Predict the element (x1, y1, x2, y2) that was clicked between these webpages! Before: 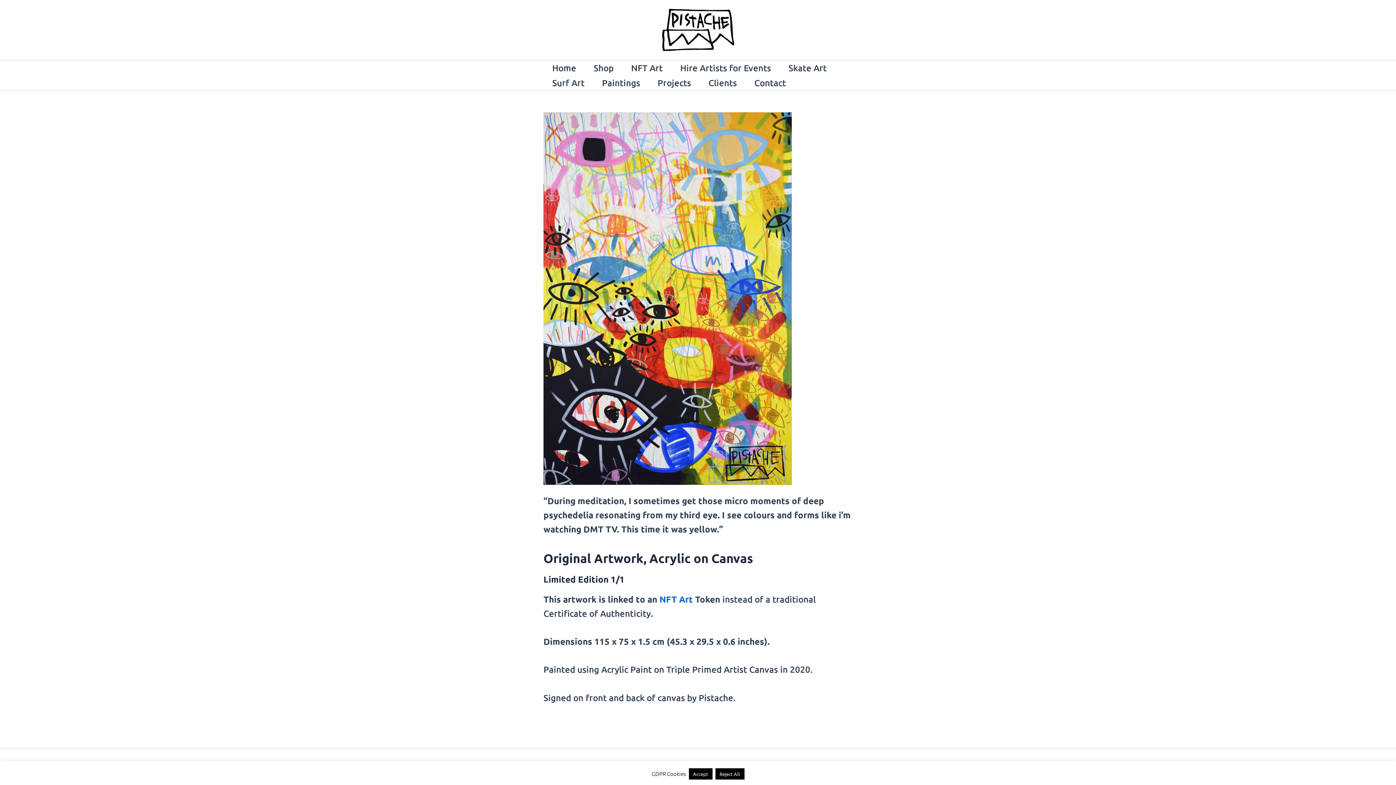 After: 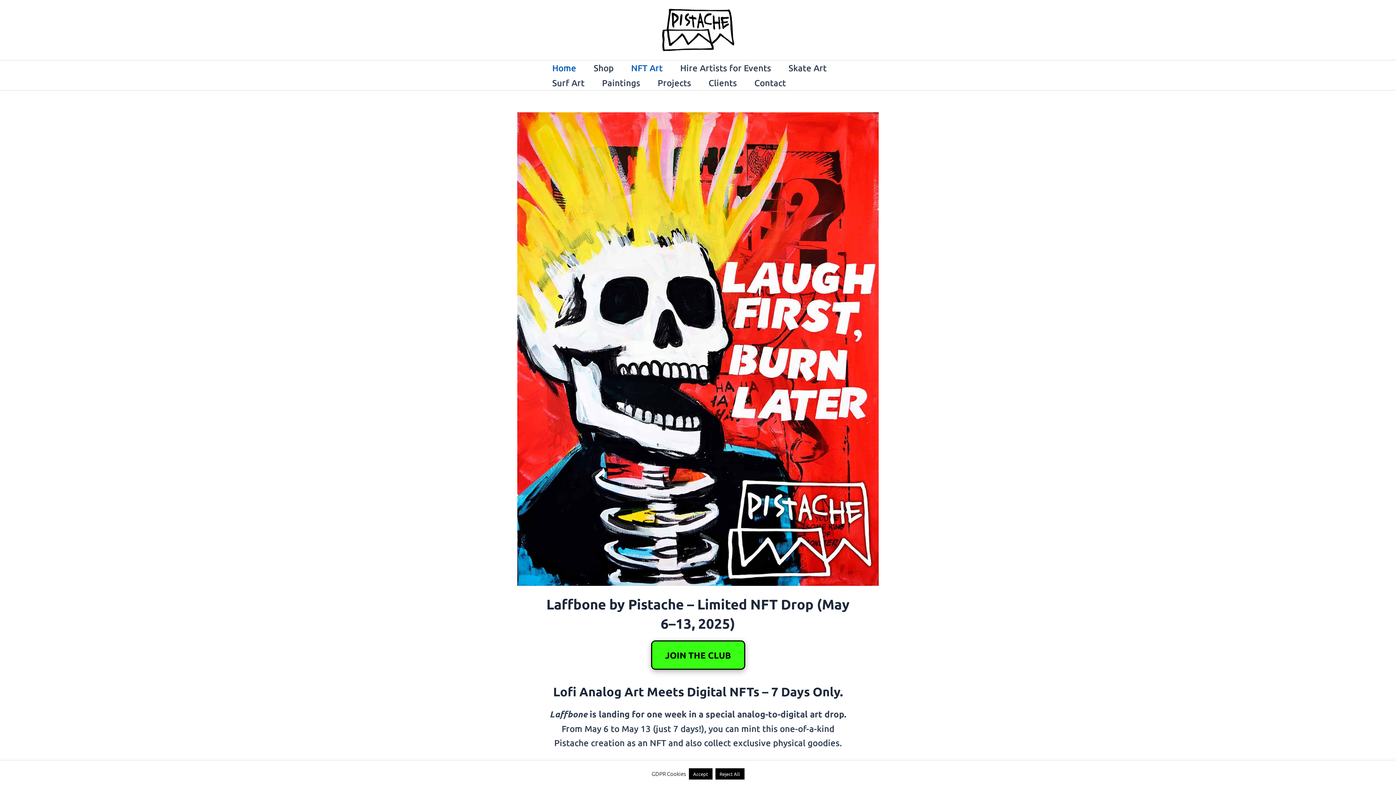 Action: bbox: (543, 60, 585, 75) label: Home